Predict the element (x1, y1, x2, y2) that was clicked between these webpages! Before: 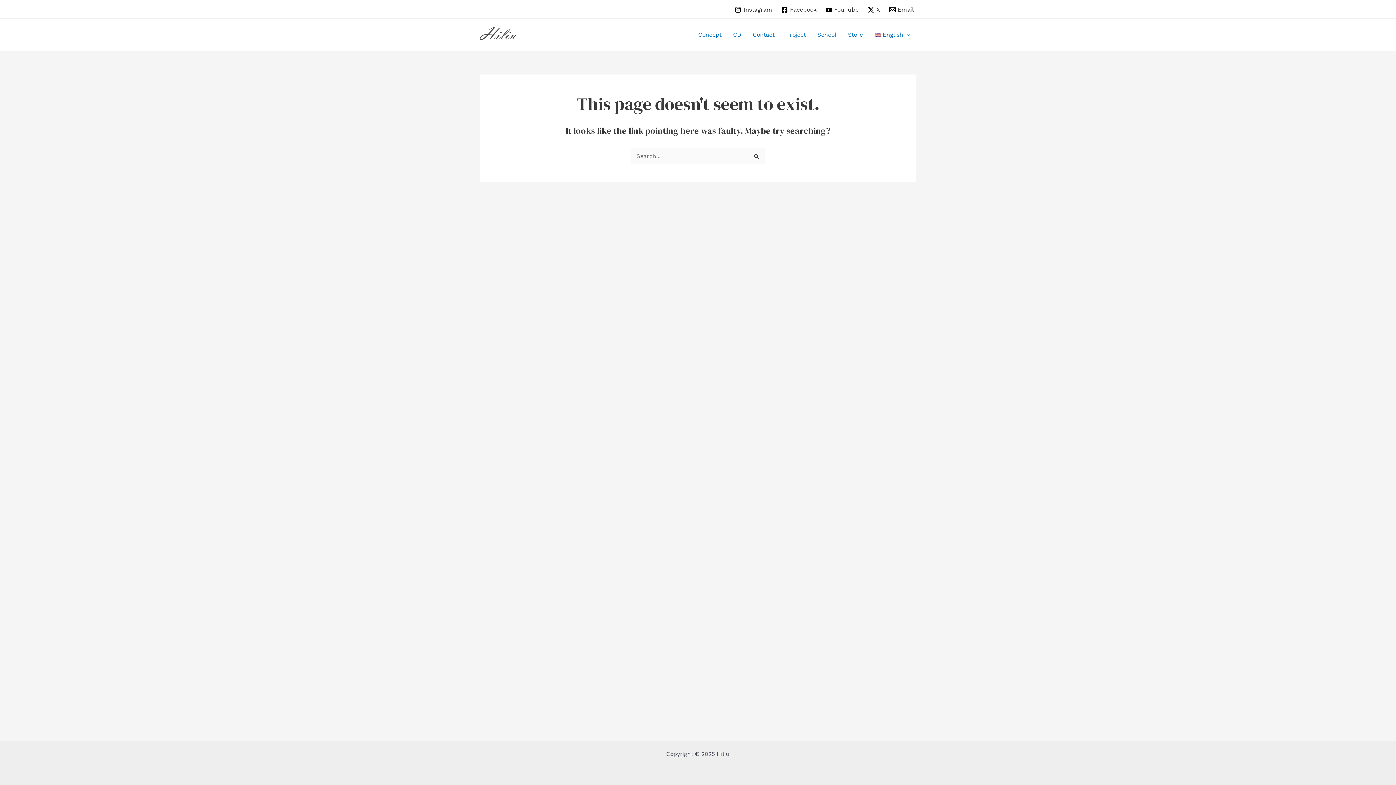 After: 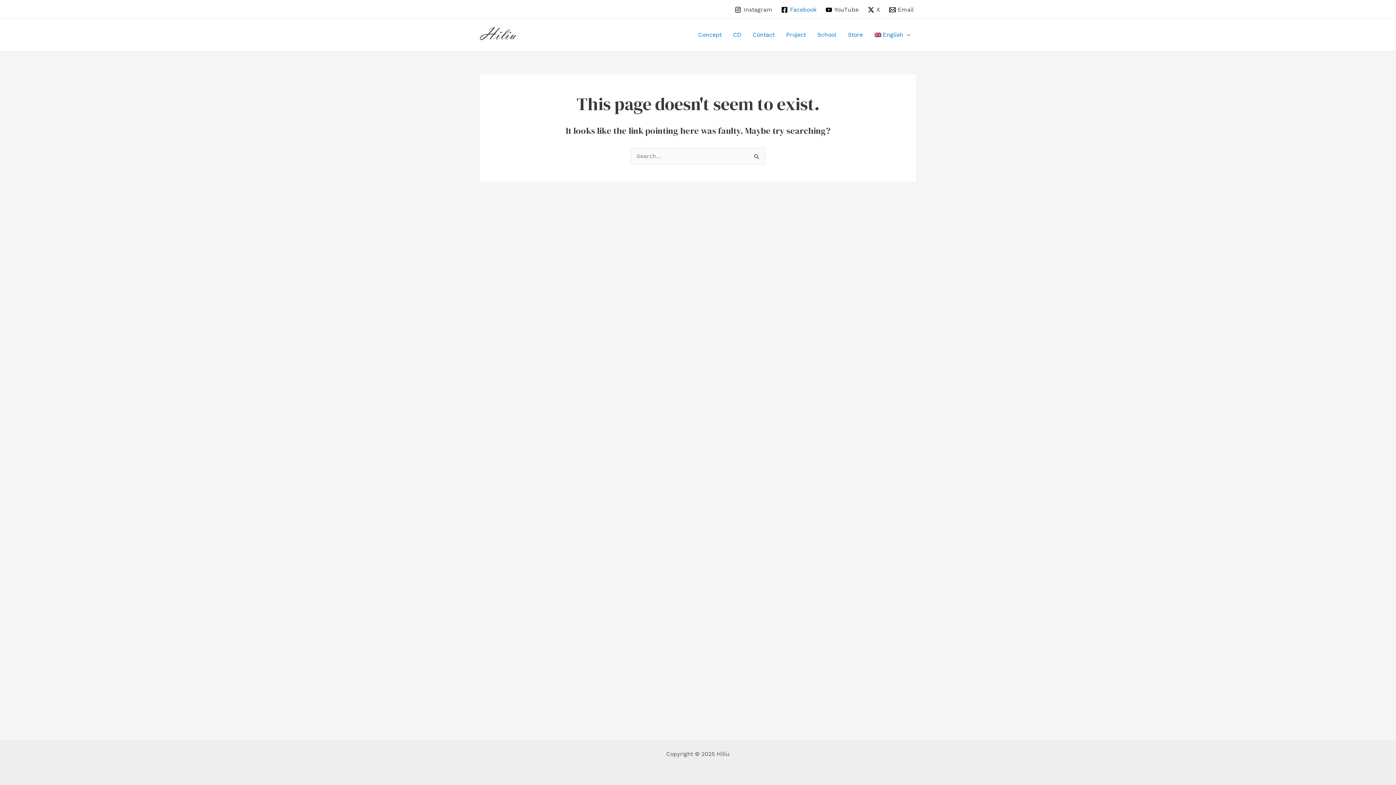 Action: bbox: (779, 6, 819, 12) label: Facebook